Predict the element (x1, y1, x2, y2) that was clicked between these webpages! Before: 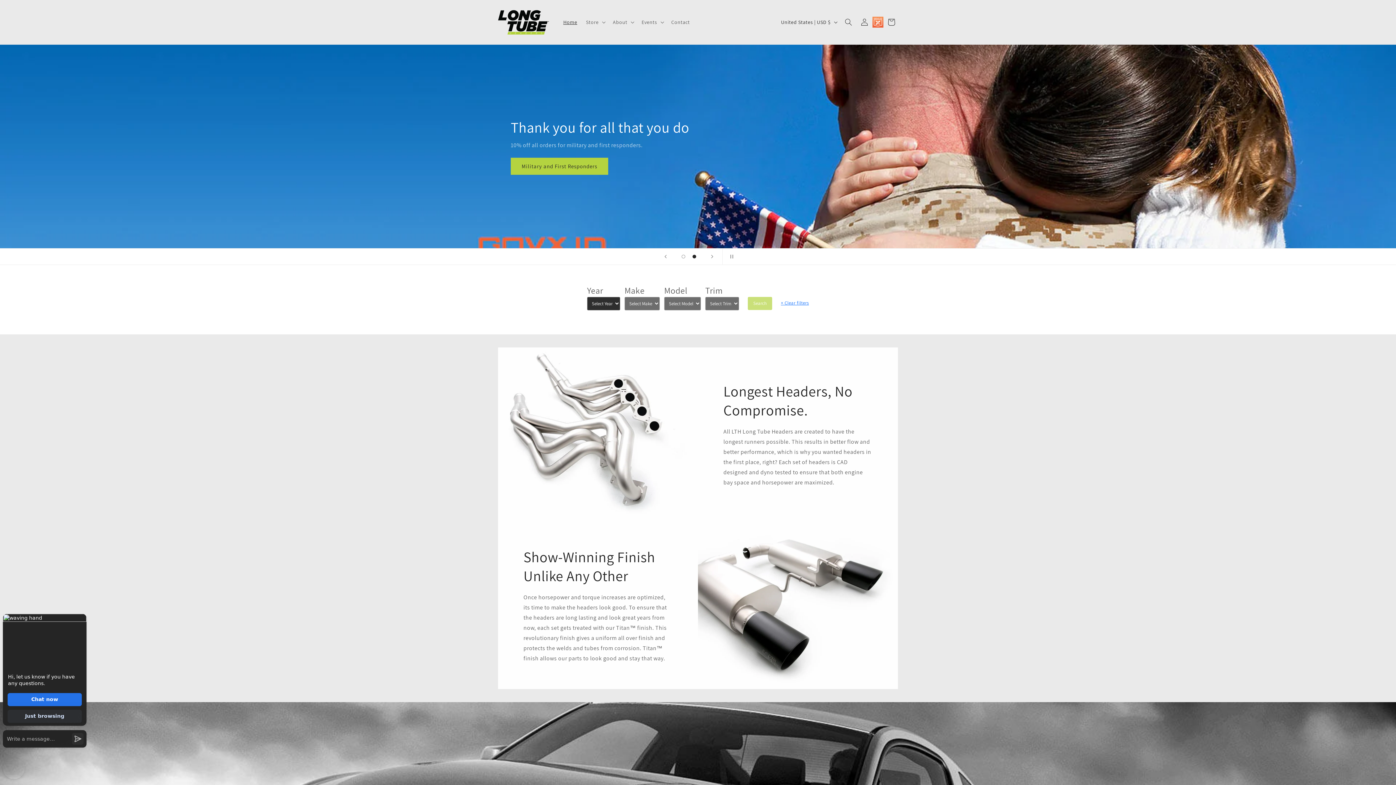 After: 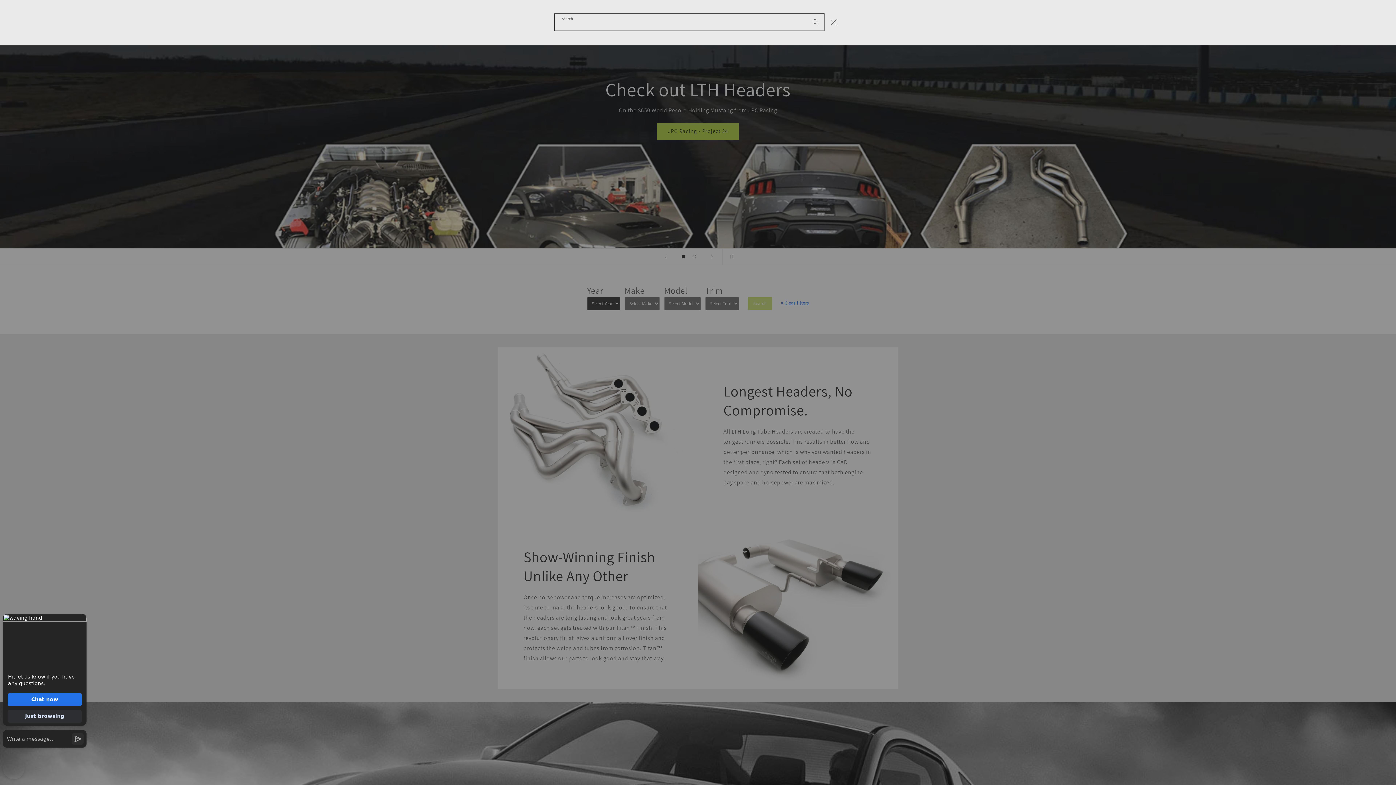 Action: label: Search bbox: (840, 14, 856, 30)